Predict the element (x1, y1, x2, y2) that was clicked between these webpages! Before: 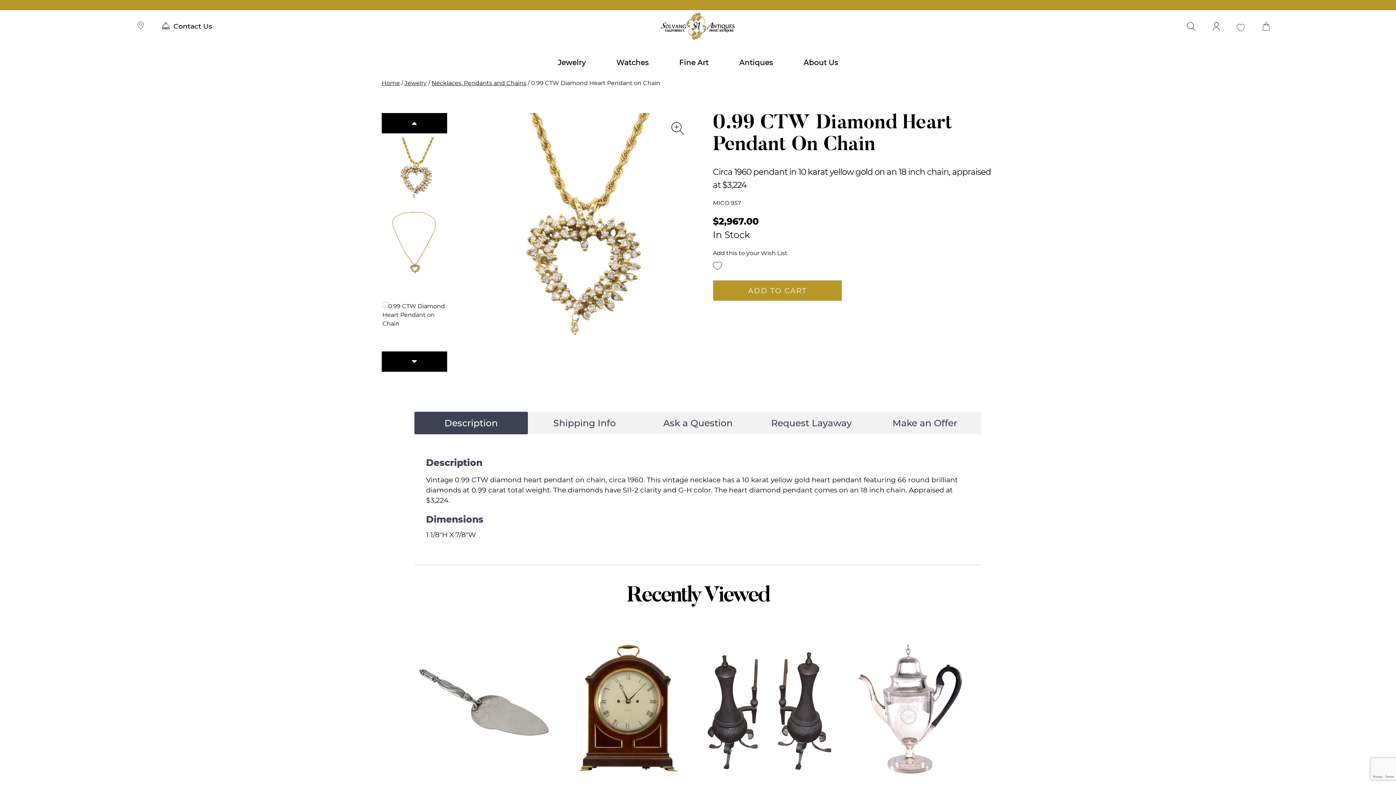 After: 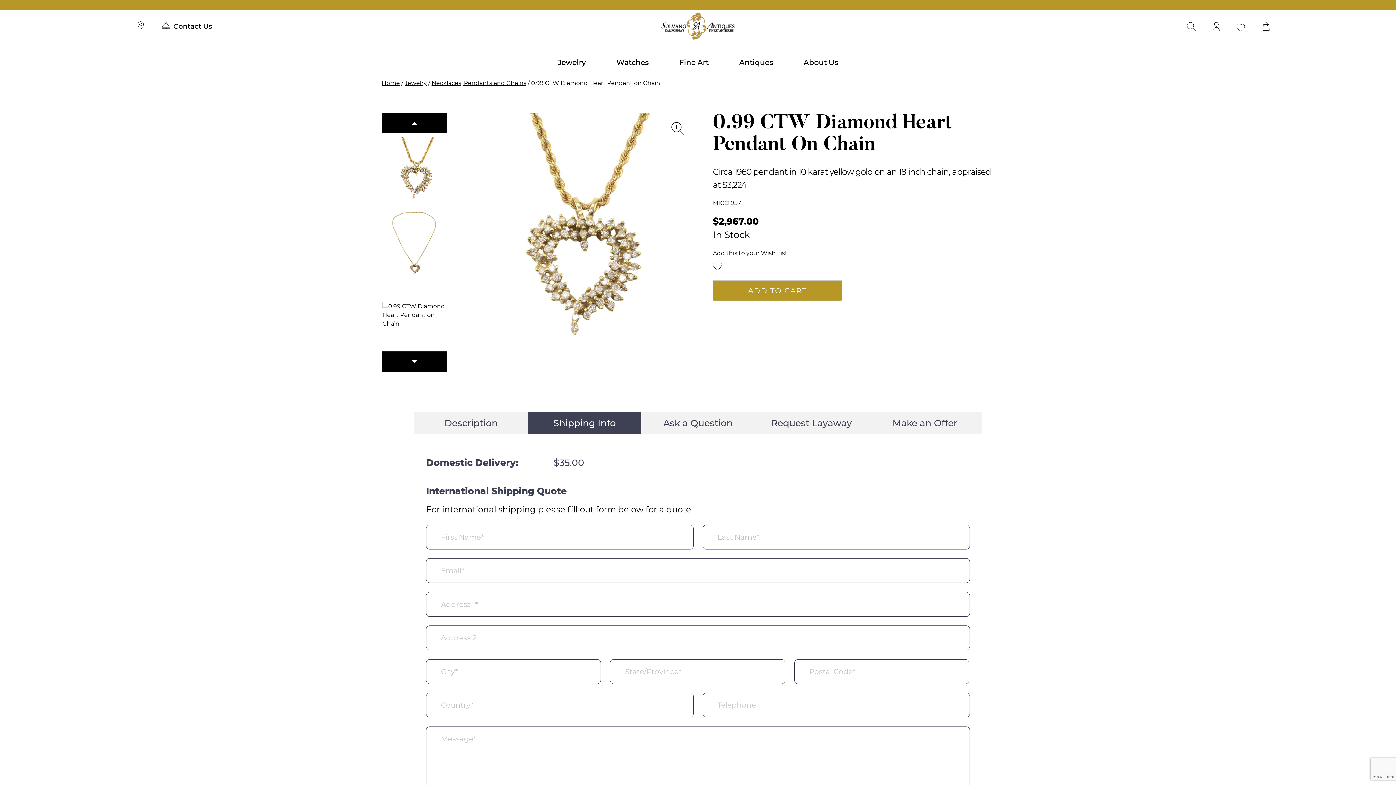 Action: label: Shipping Info bbox: (528, 412, 641, 434)